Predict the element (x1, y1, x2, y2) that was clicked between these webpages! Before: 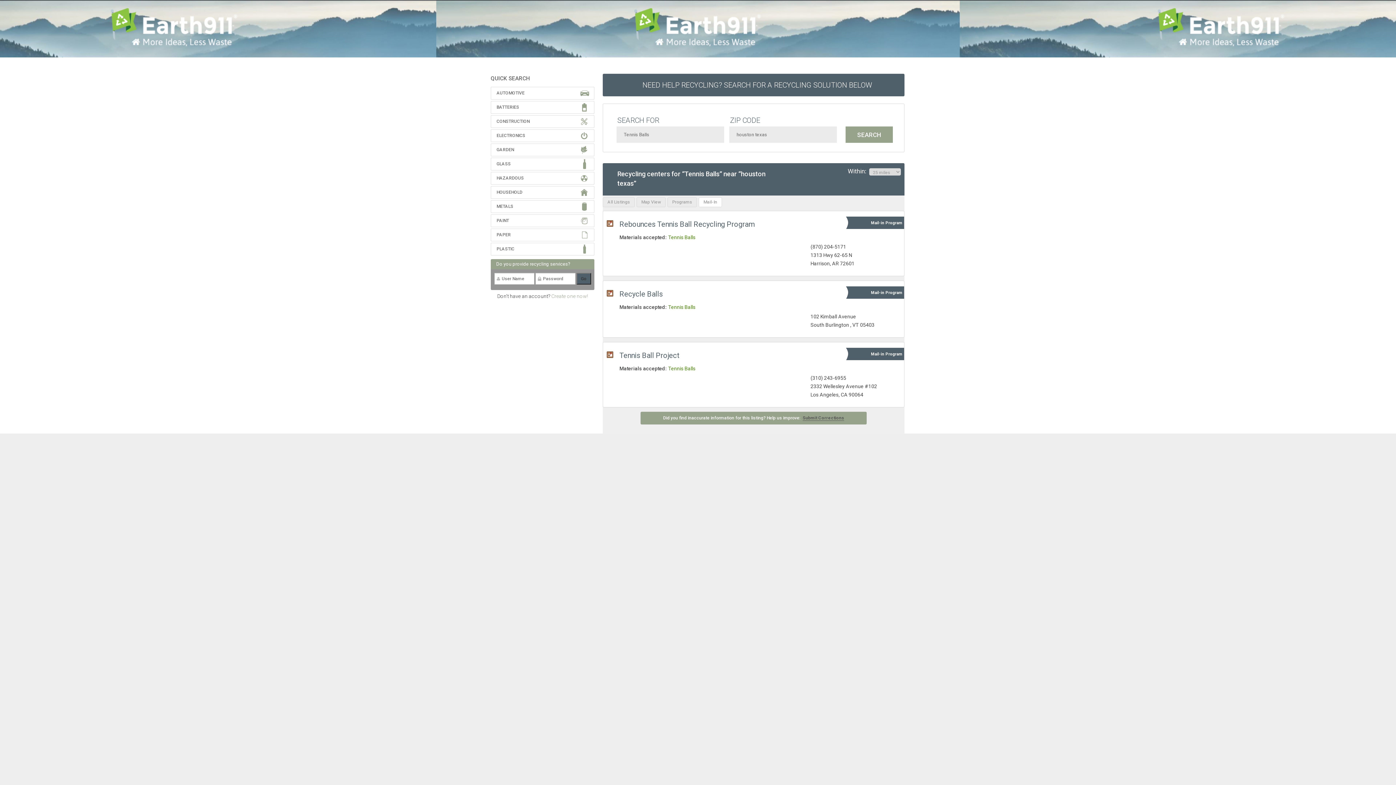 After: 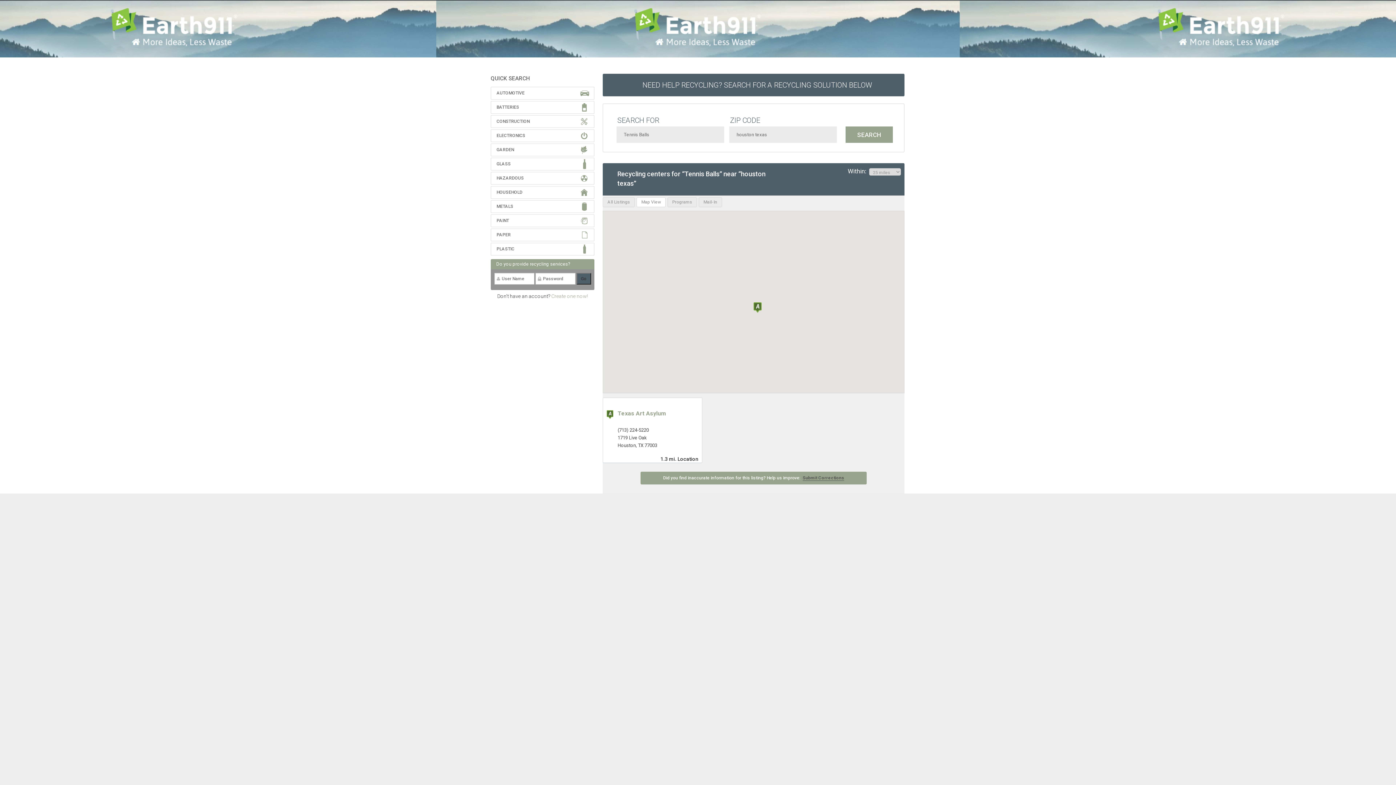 Action: label: Map View bbox: (636, 197, 665, 207)